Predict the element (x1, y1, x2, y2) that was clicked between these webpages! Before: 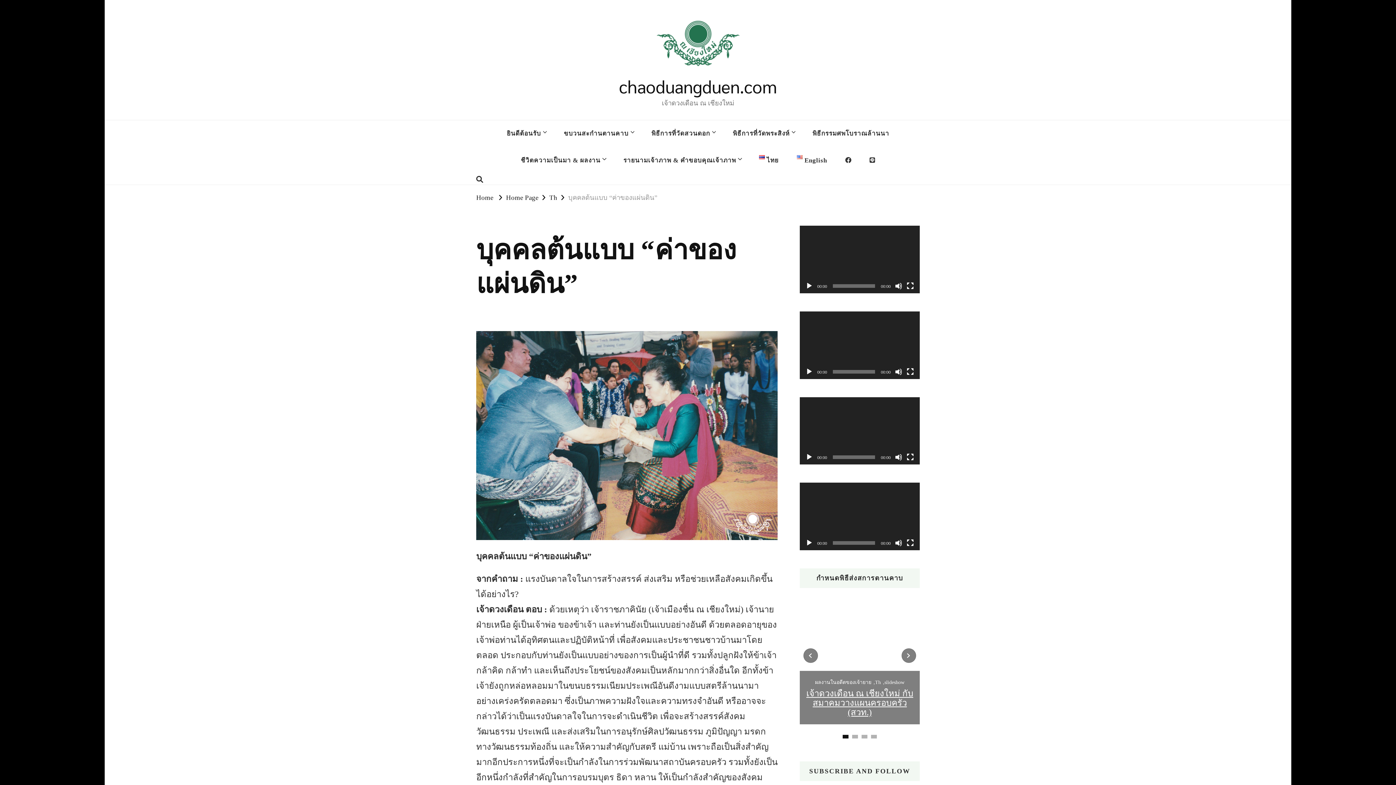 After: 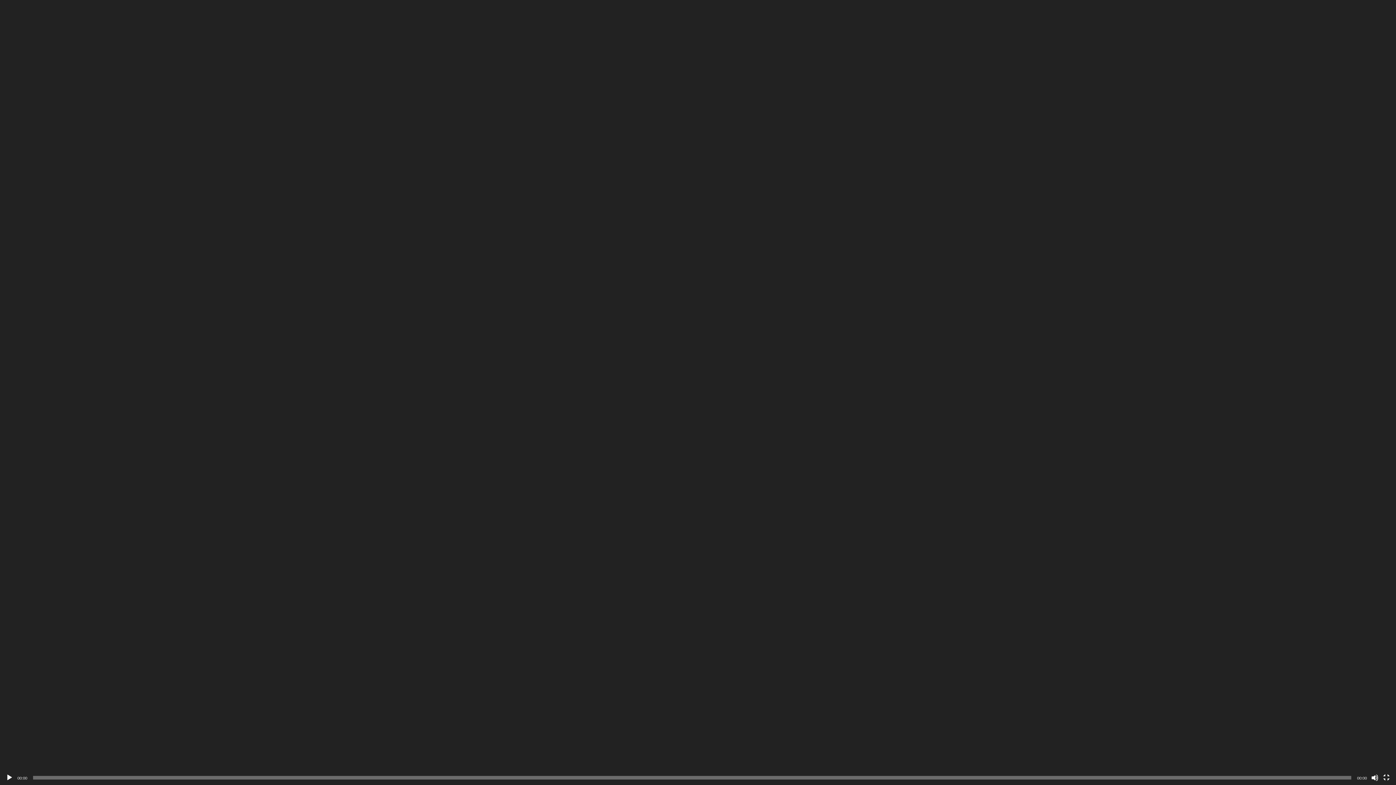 Action: label: เต็มจอ bbox: (906, 539, 914, 546)